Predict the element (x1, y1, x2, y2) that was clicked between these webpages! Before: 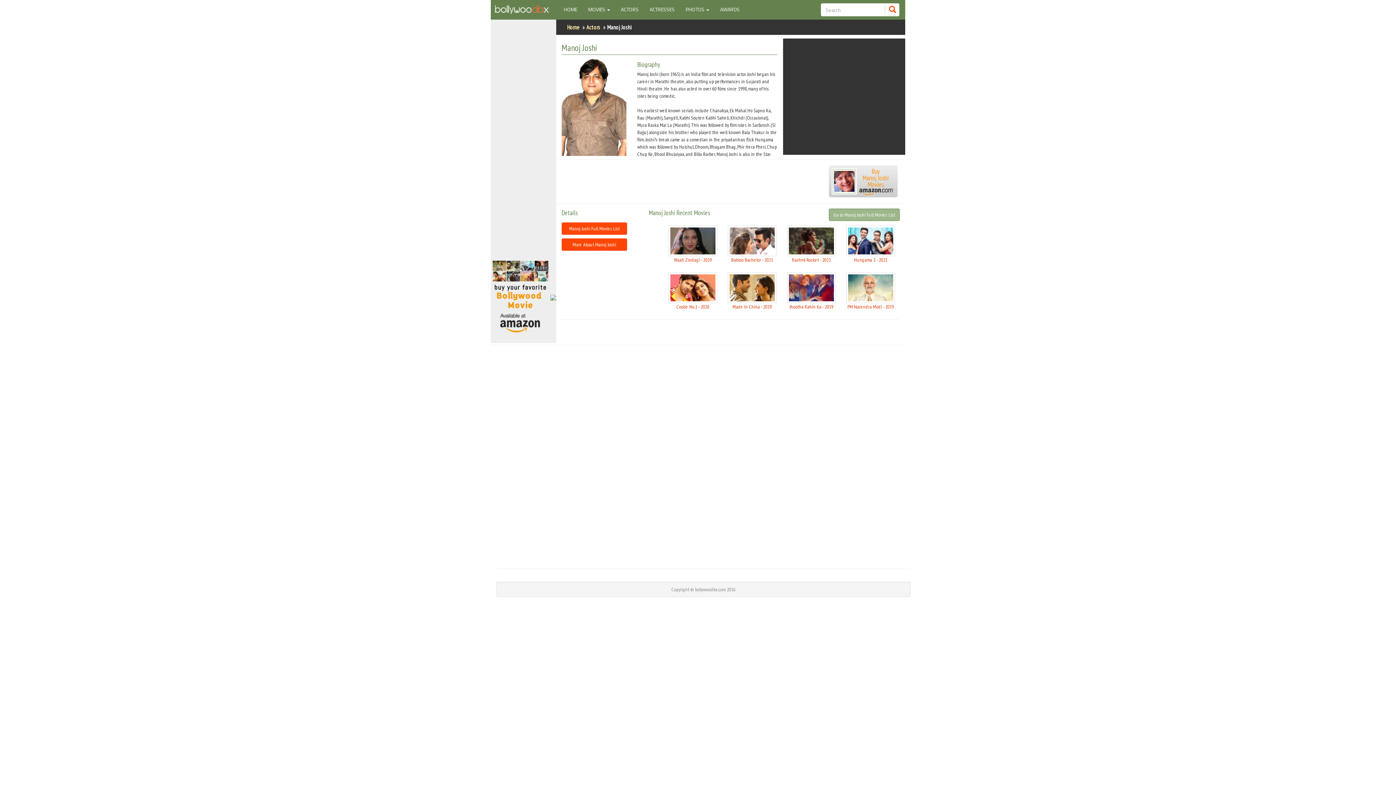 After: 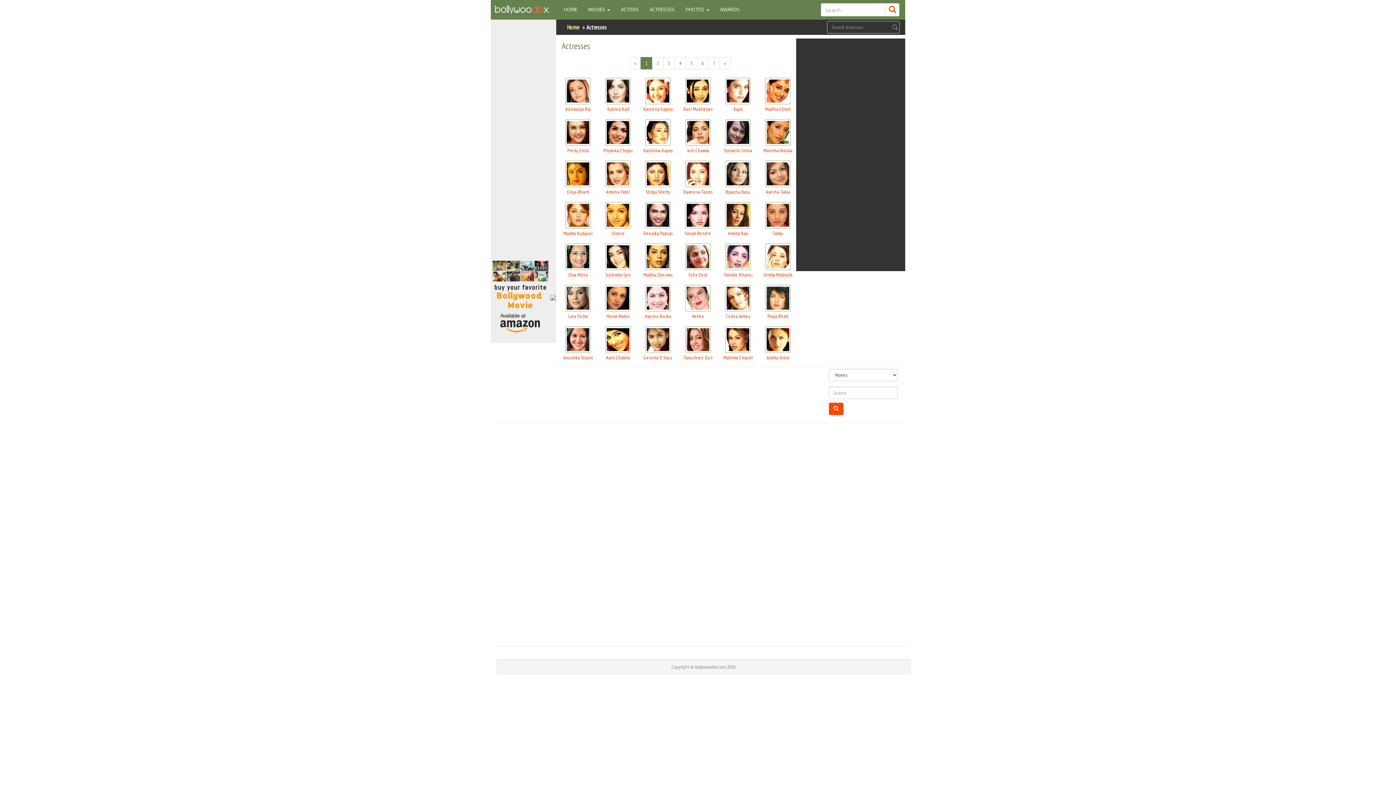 Action: label: ACTRESSES bbox: (644, 0, 680, 18)